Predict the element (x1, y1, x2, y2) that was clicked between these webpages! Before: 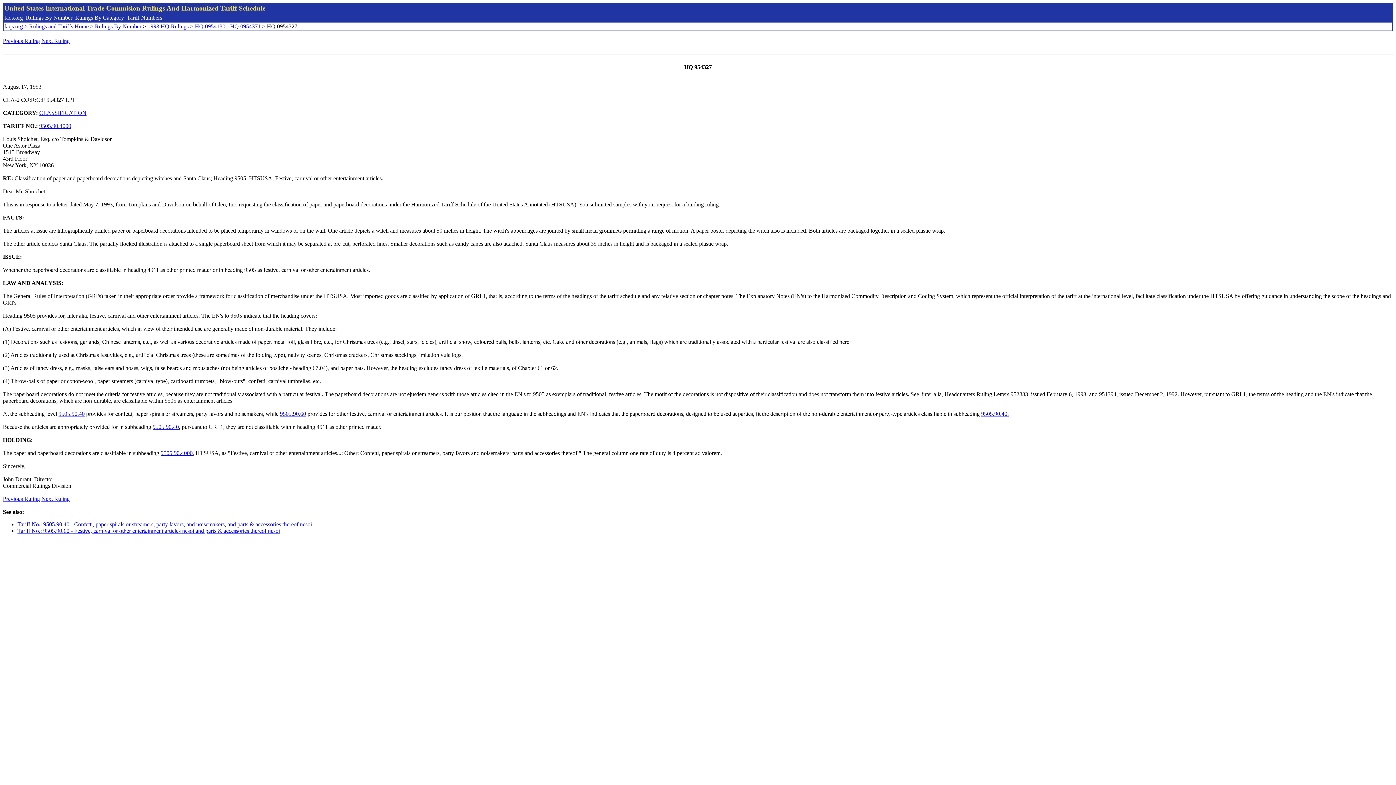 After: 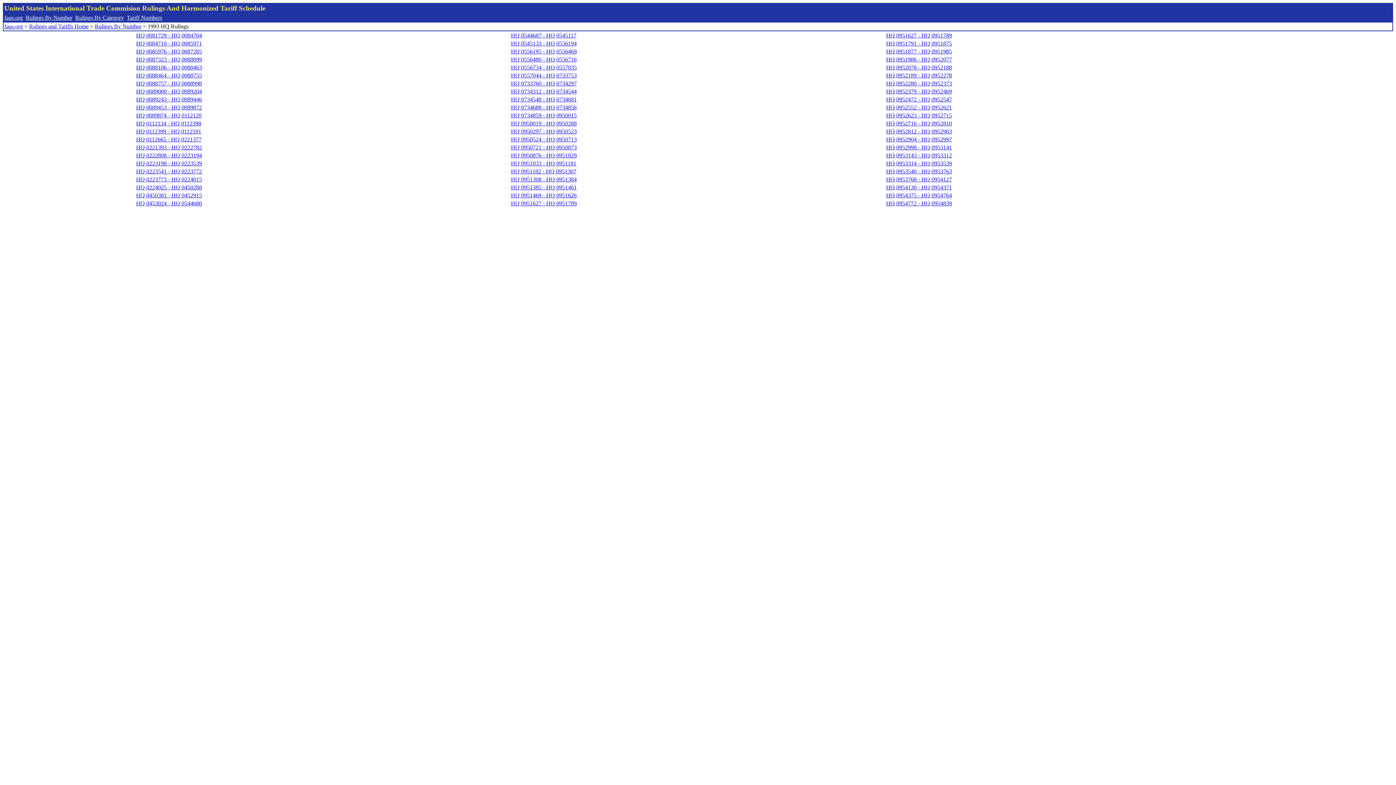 Action: label: 1993 HQ Rulings bbox: (147, 23, 188, 29)